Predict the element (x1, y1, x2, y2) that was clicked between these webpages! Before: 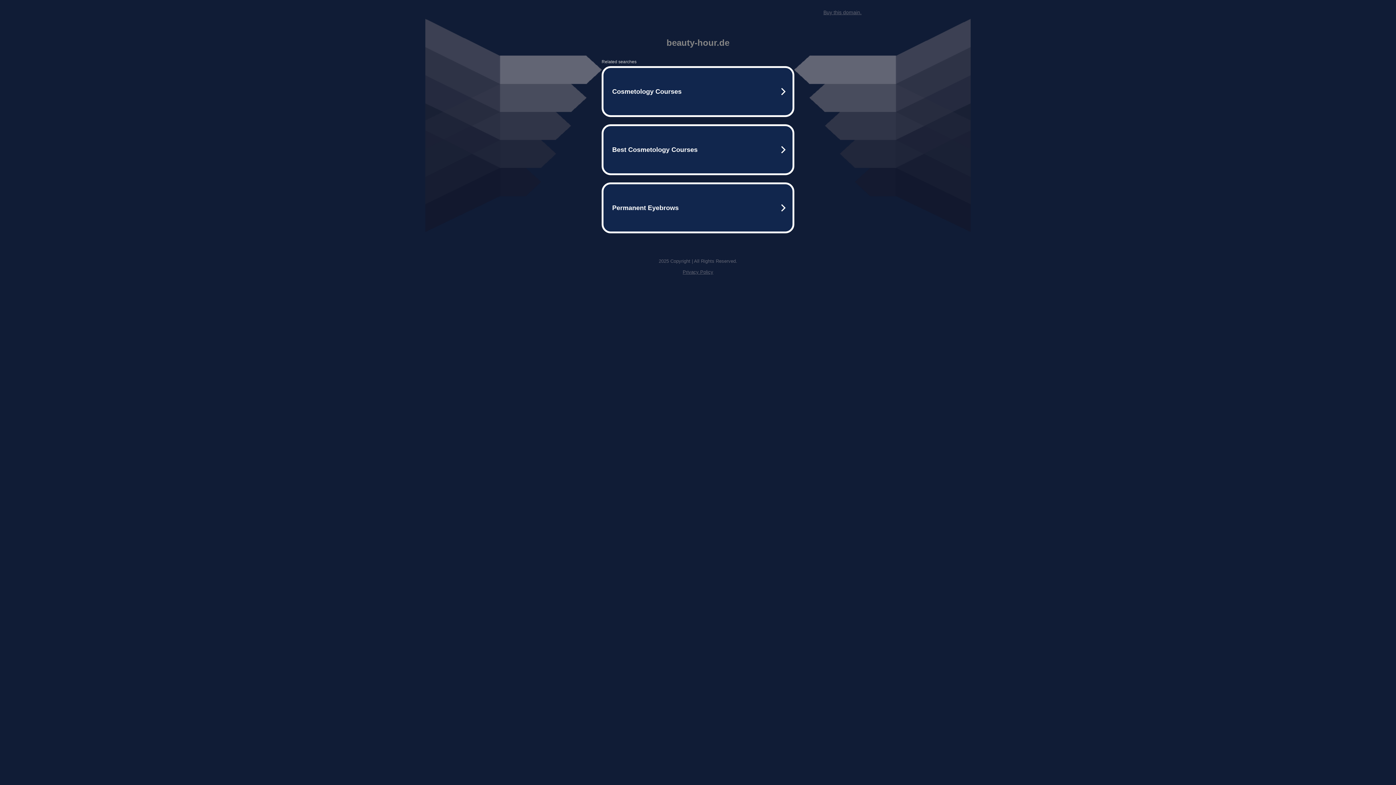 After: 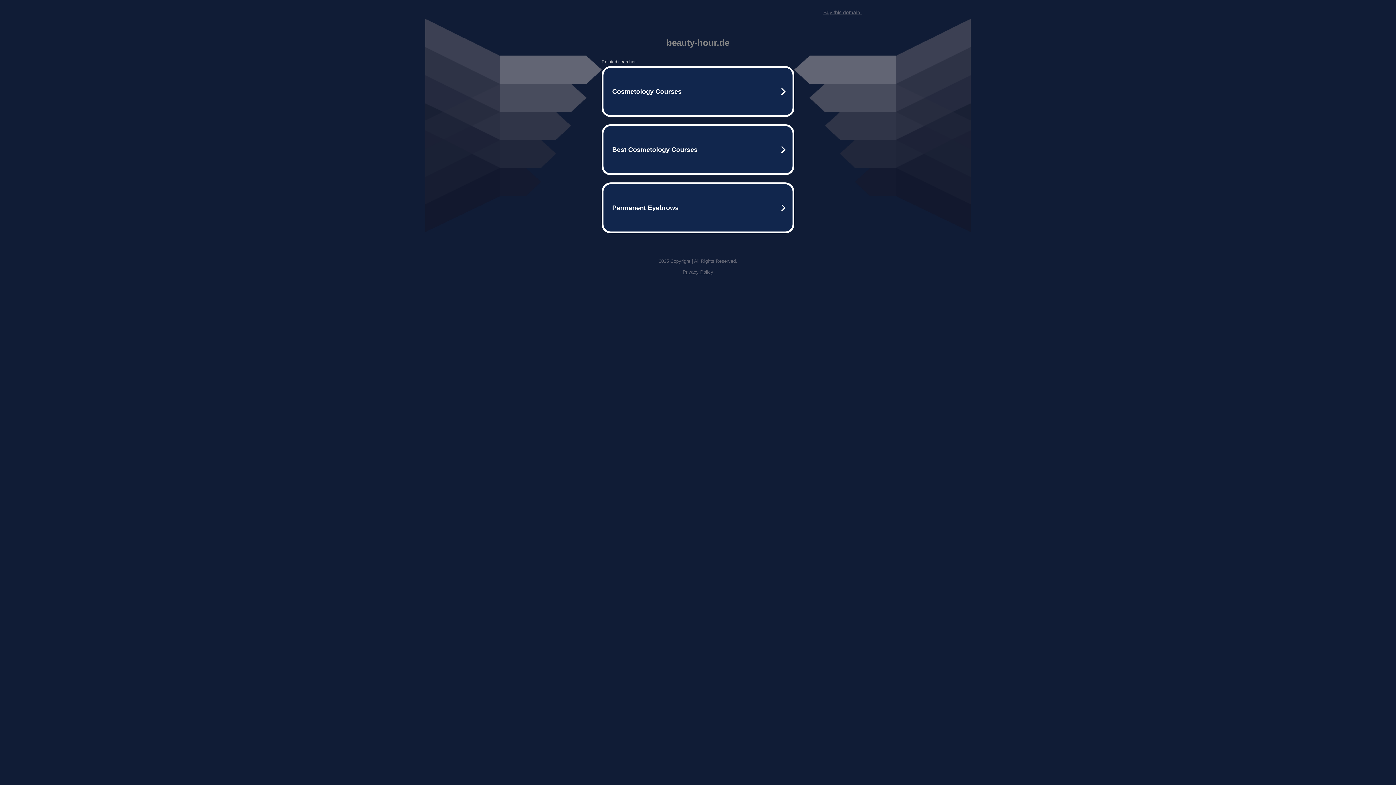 Action: label: Buy this domain. bbox: (823, 9, 861, 15)